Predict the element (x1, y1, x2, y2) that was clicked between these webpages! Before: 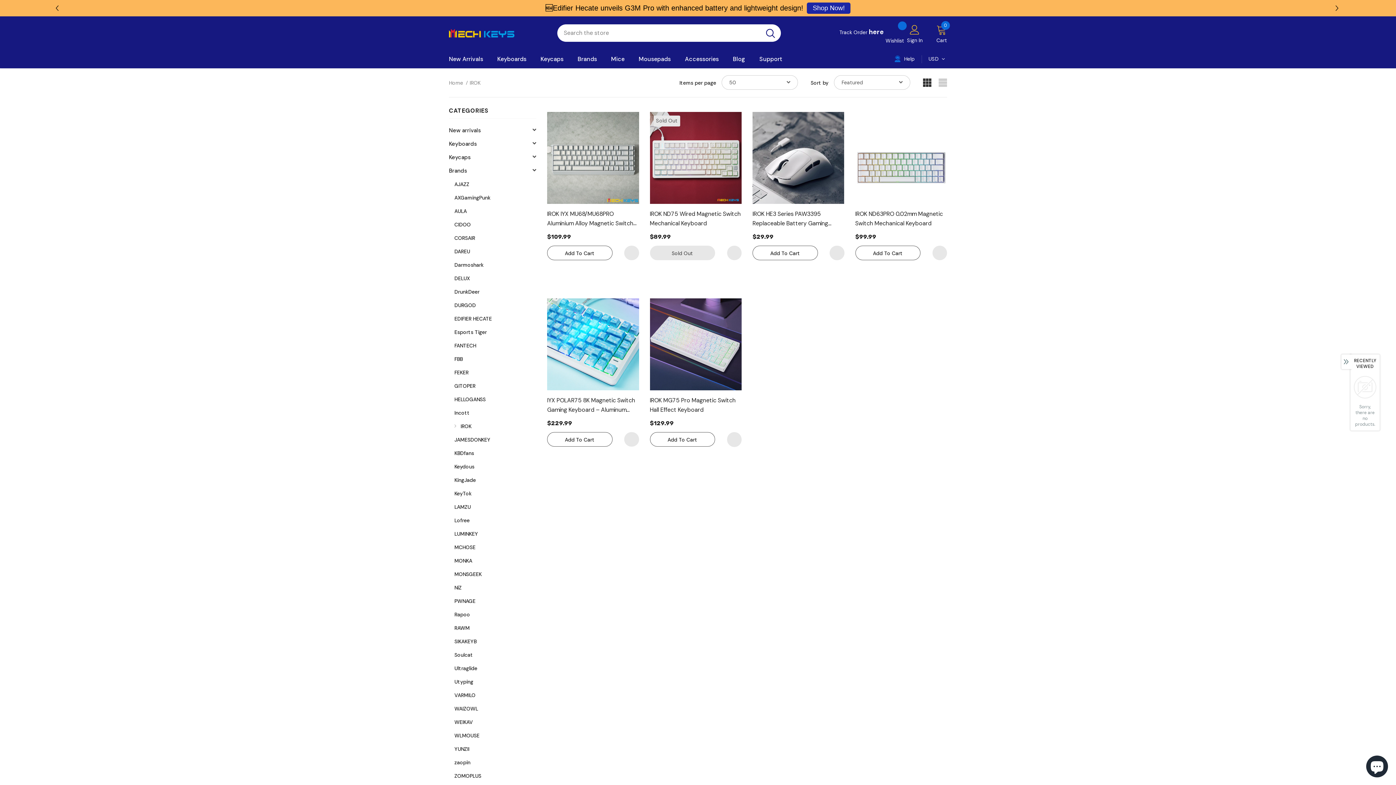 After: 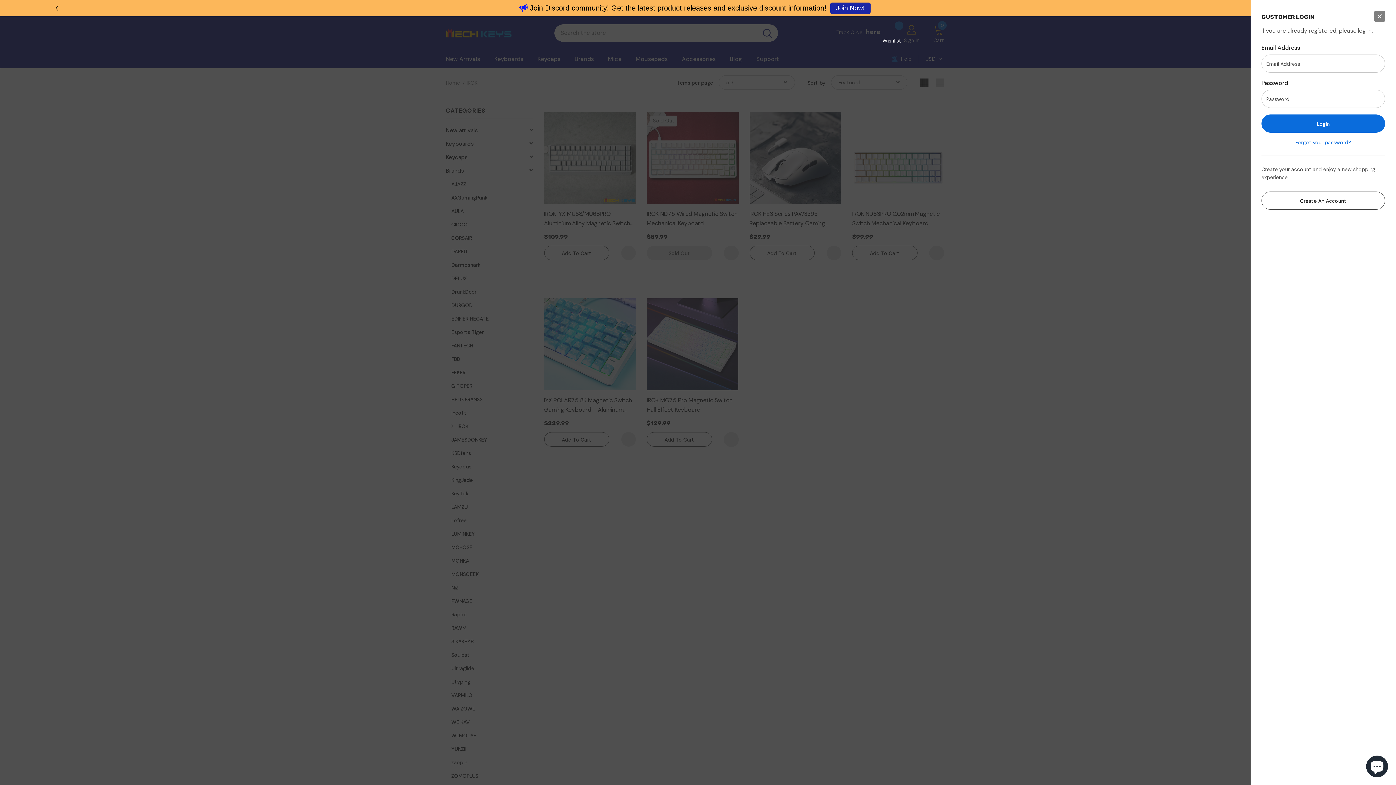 Action: bbox: (907, 37, 922, 43) label: Sign In